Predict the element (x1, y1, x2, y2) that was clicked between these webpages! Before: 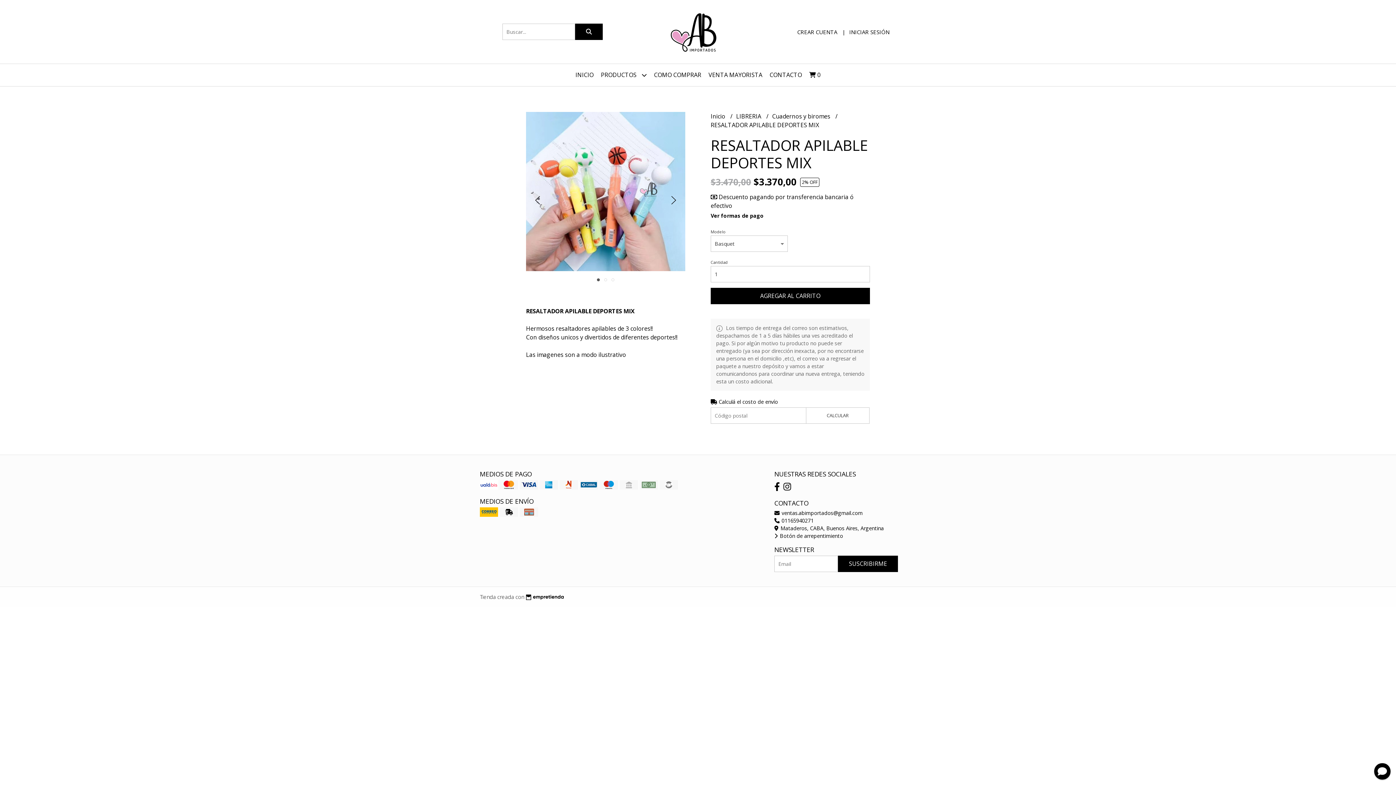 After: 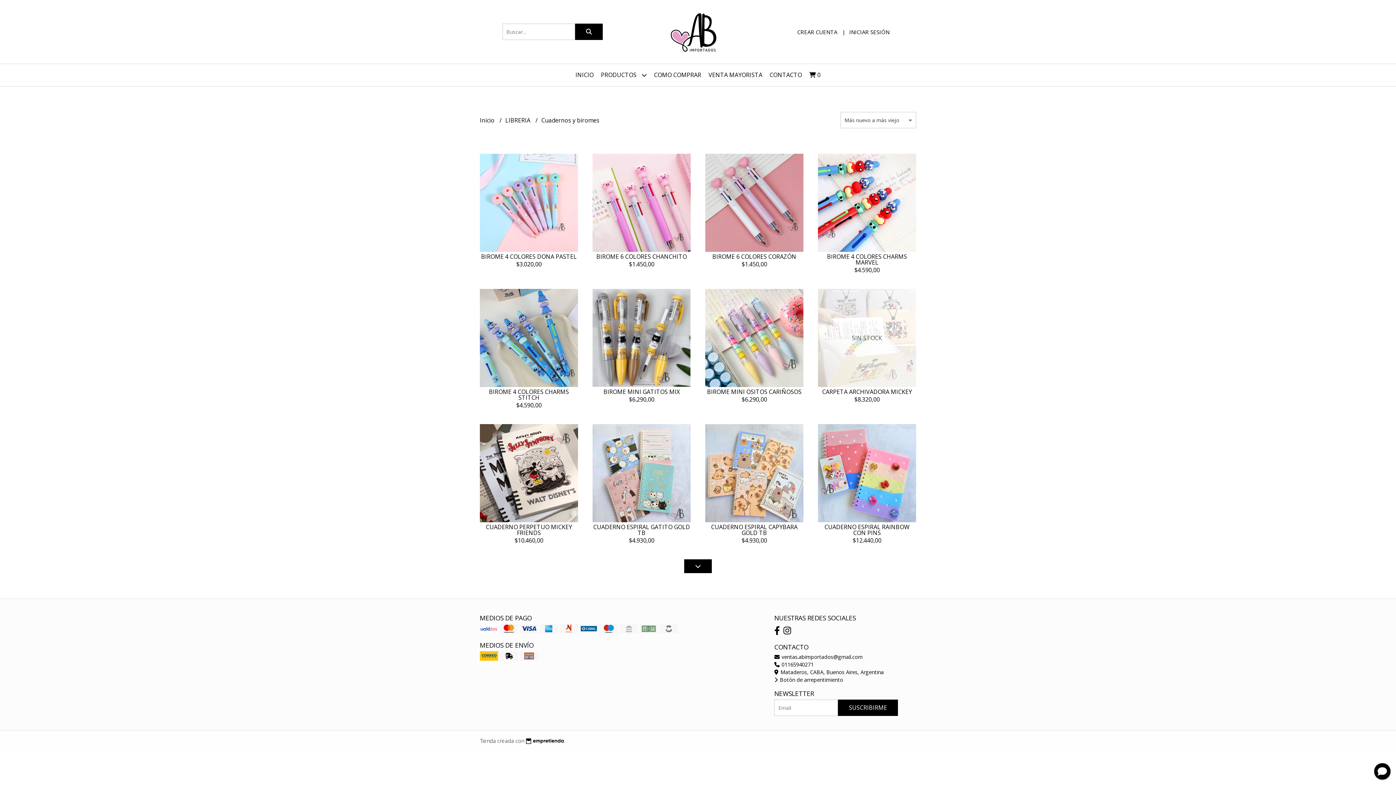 Action: label: Cuadernos y biromes  bbox: (772, 112, 832, 120)